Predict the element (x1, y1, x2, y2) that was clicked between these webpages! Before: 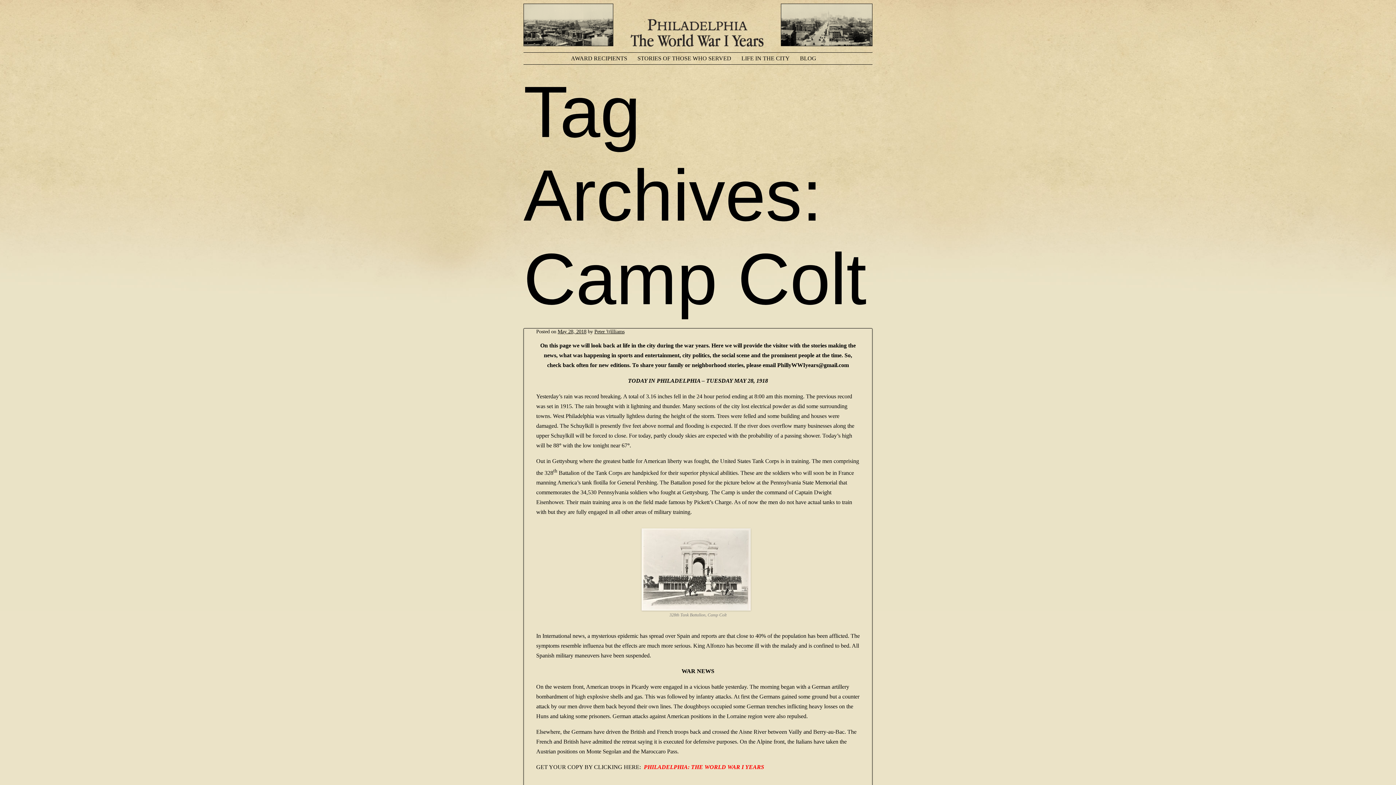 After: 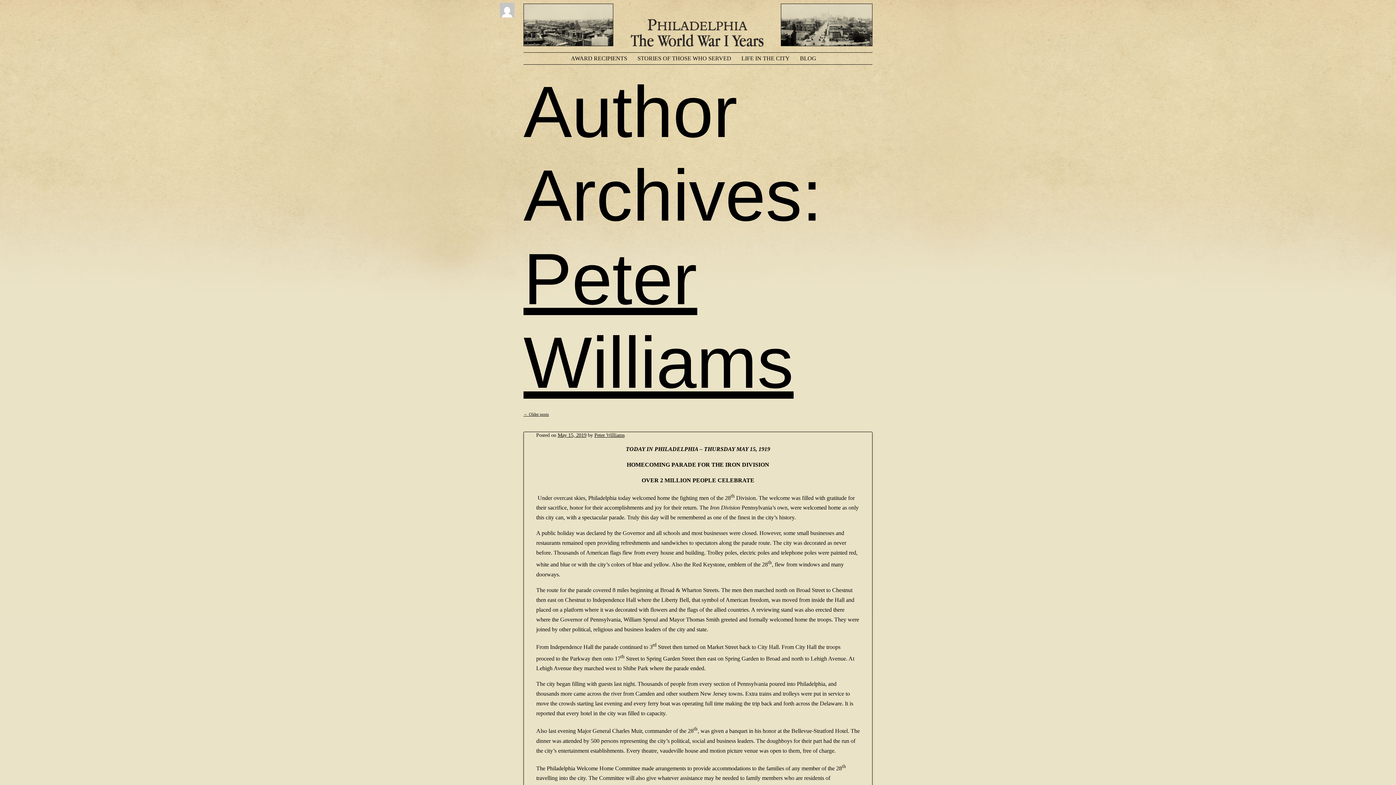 Action: bbox: (594, 328, 624, 334) label: Peter Williams